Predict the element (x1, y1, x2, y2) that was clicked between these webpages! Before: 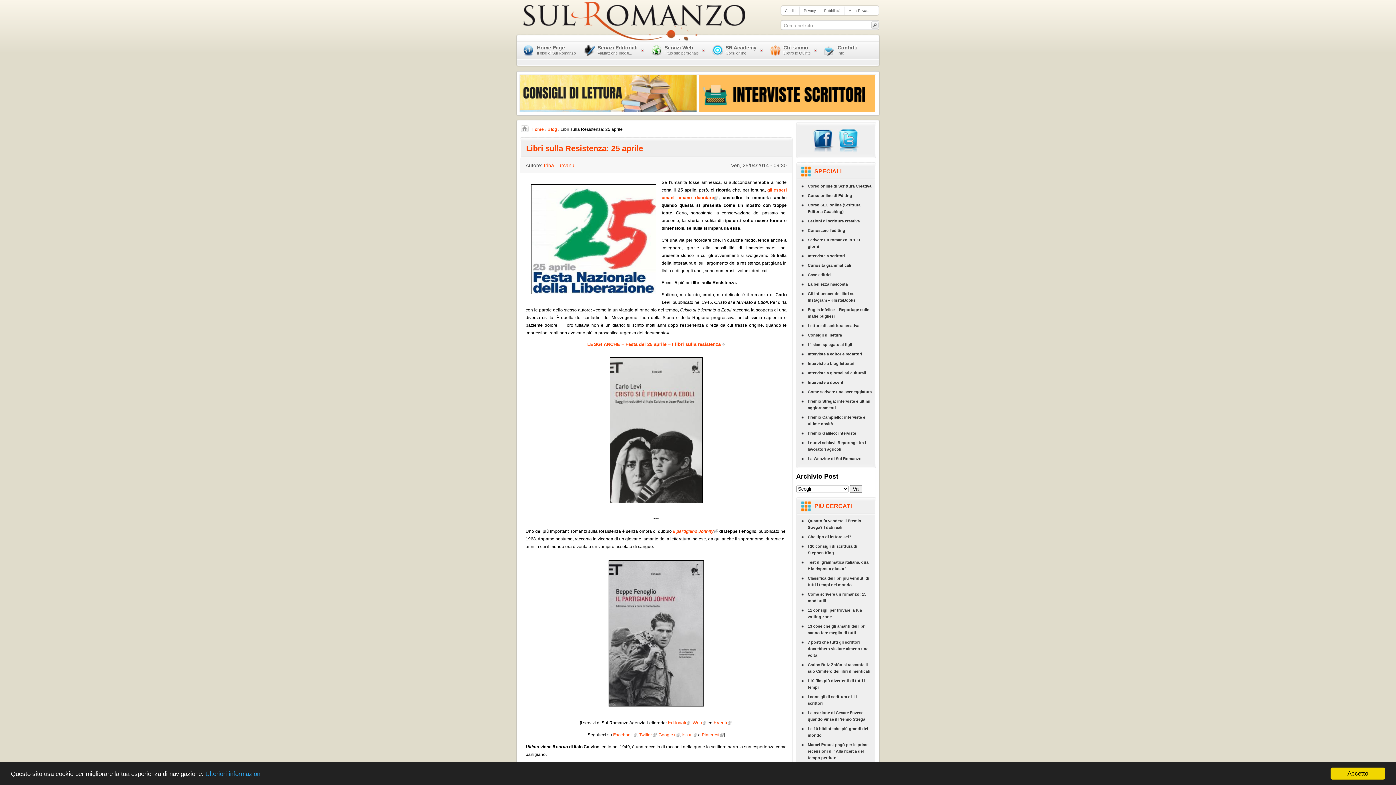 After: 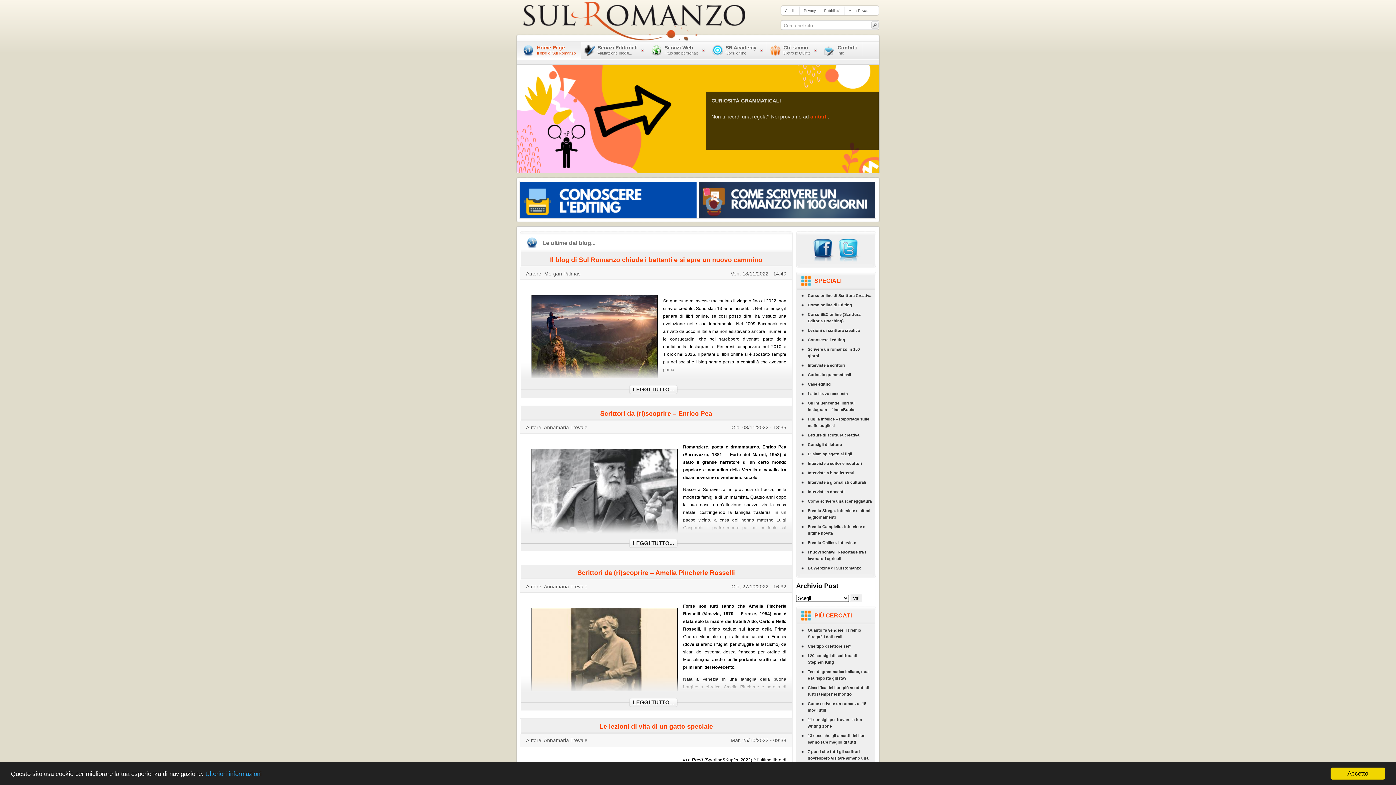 Action: label: Home bbox: (531, 126, 544, 132)